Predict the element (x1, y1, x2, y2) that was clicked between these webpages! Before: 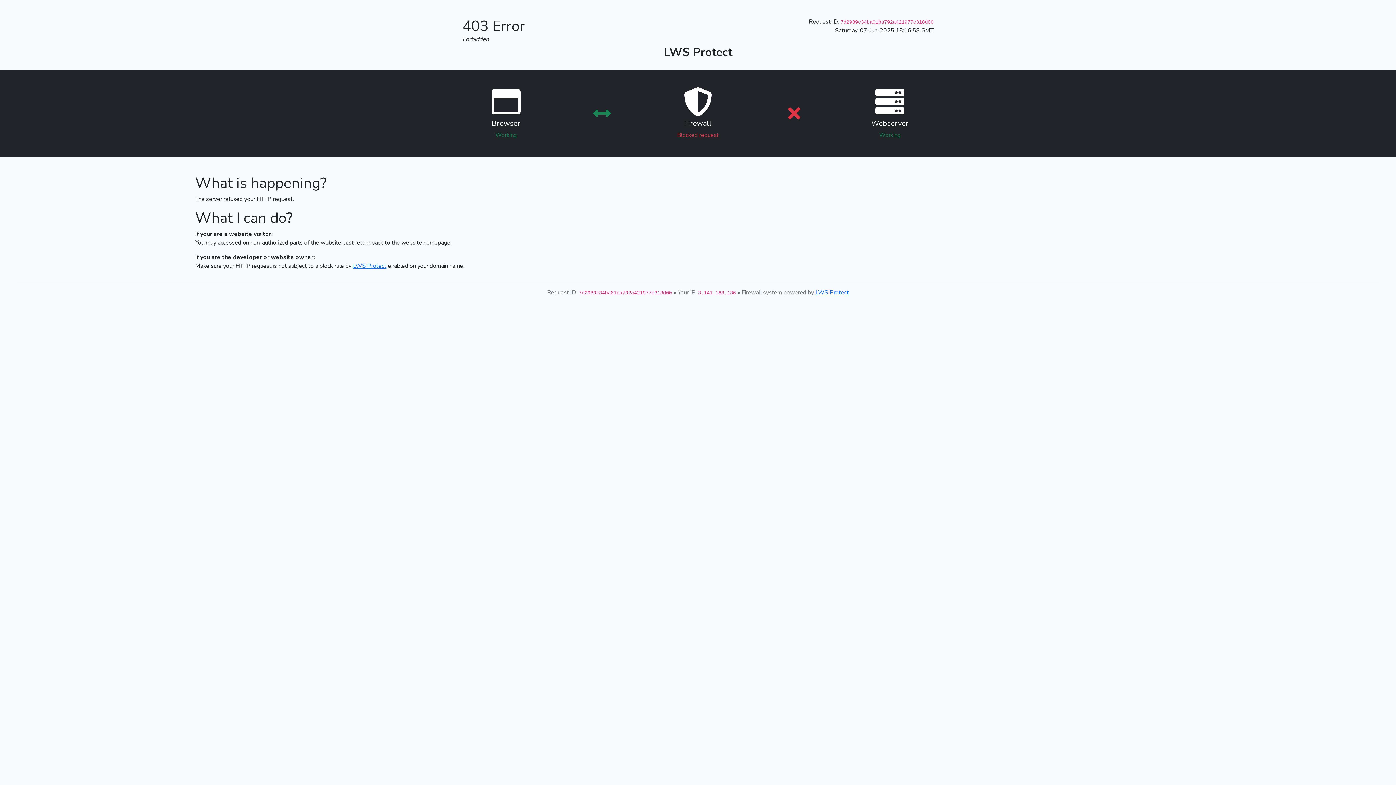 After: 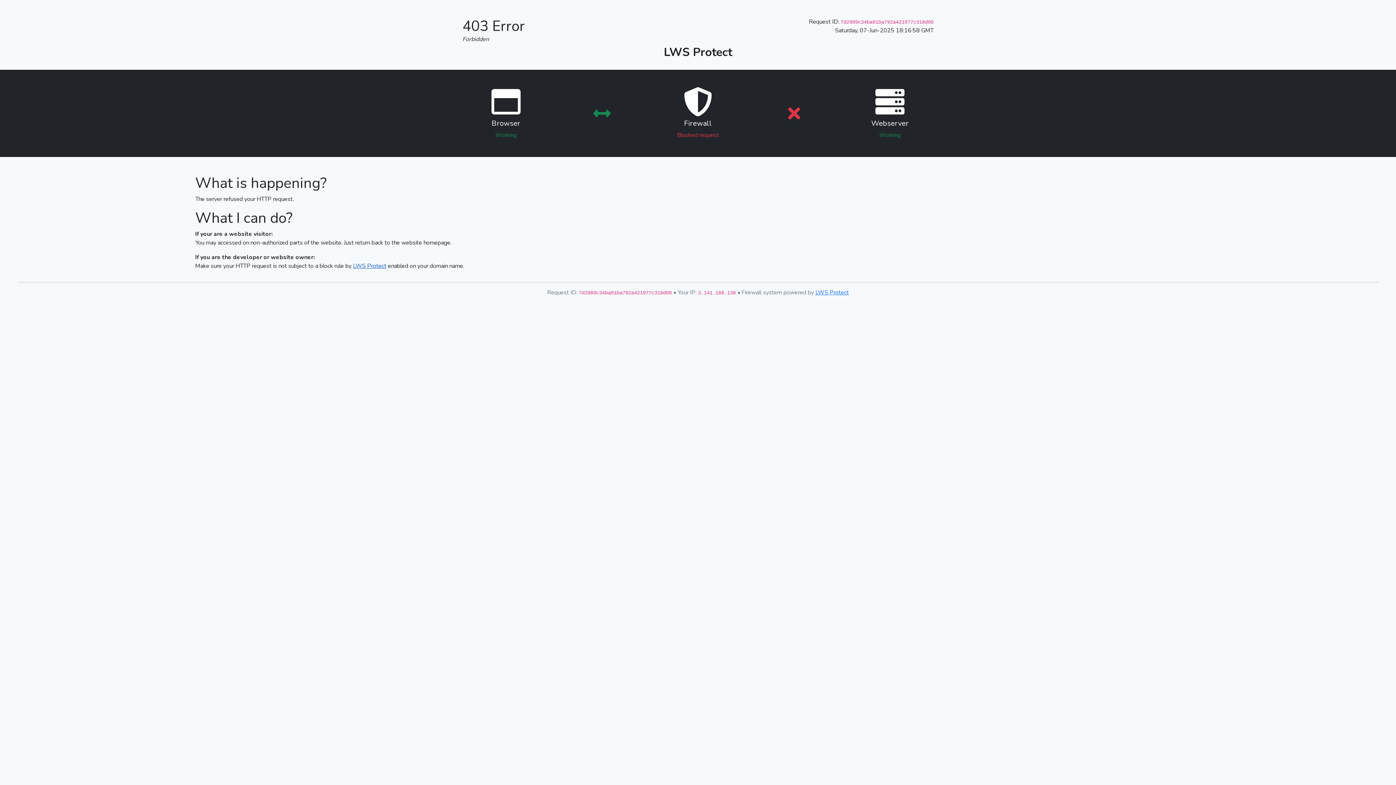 Action: label: LWS Protect bbox: (353, 262, 386, 270)